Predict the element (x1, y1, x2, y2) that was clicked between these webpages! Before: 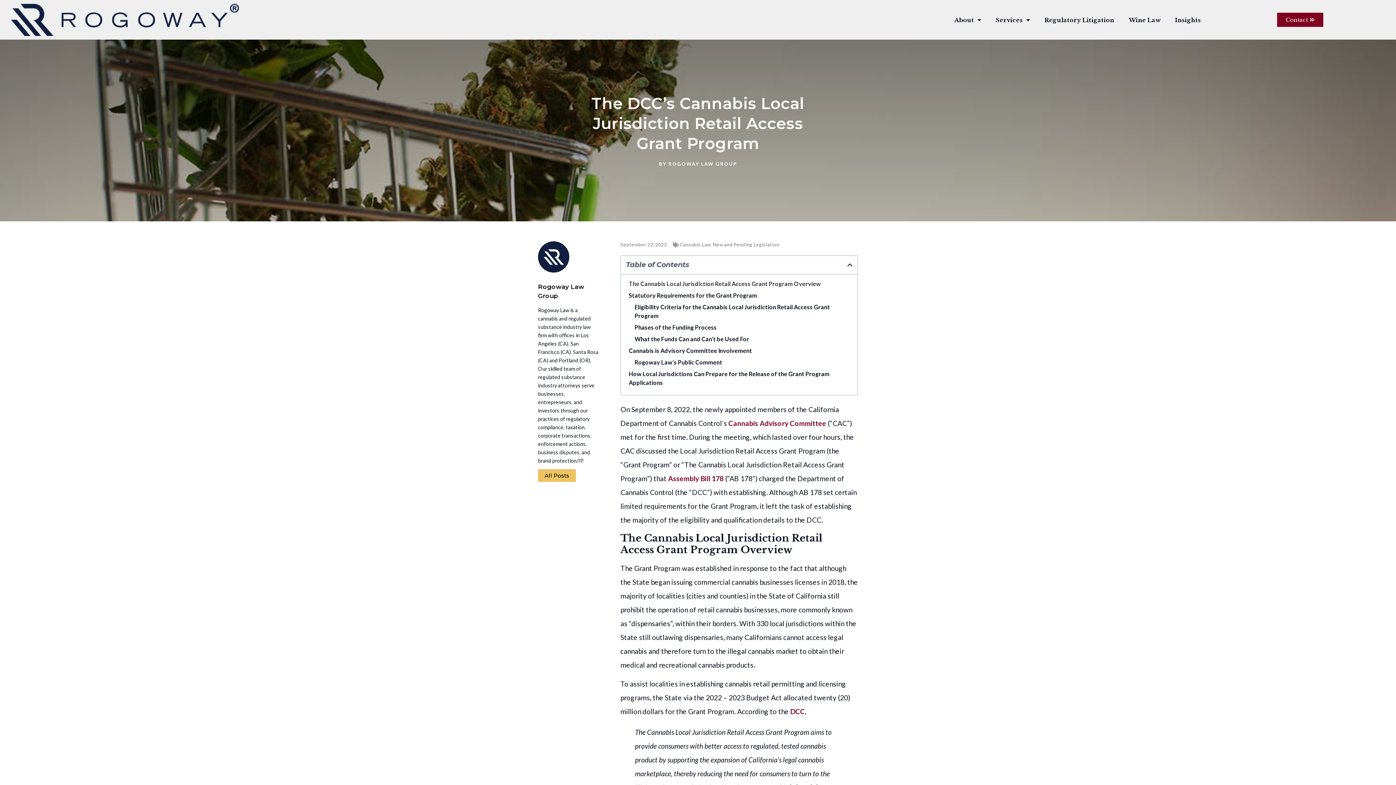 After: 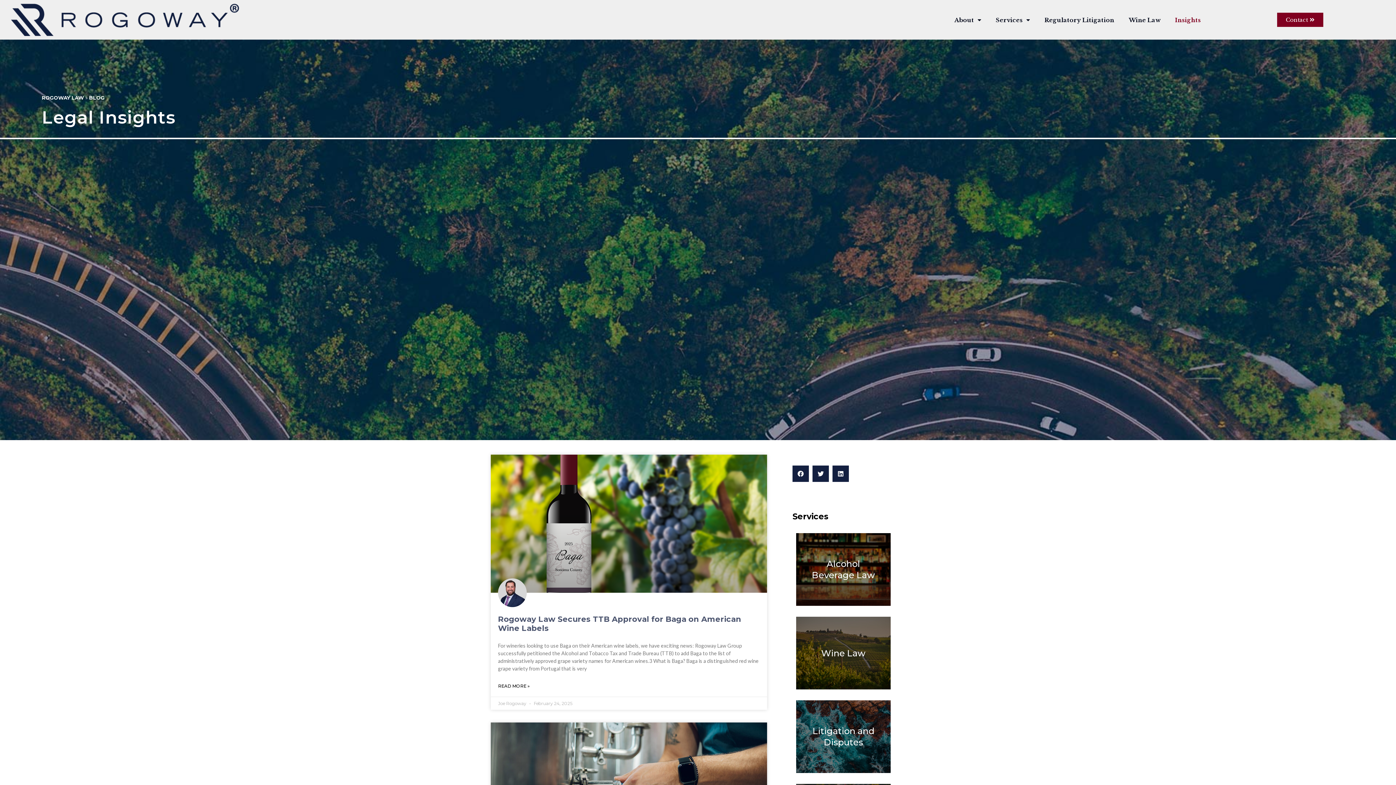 Action: label: Insights bbox: (1168, 11, 1208, 28)